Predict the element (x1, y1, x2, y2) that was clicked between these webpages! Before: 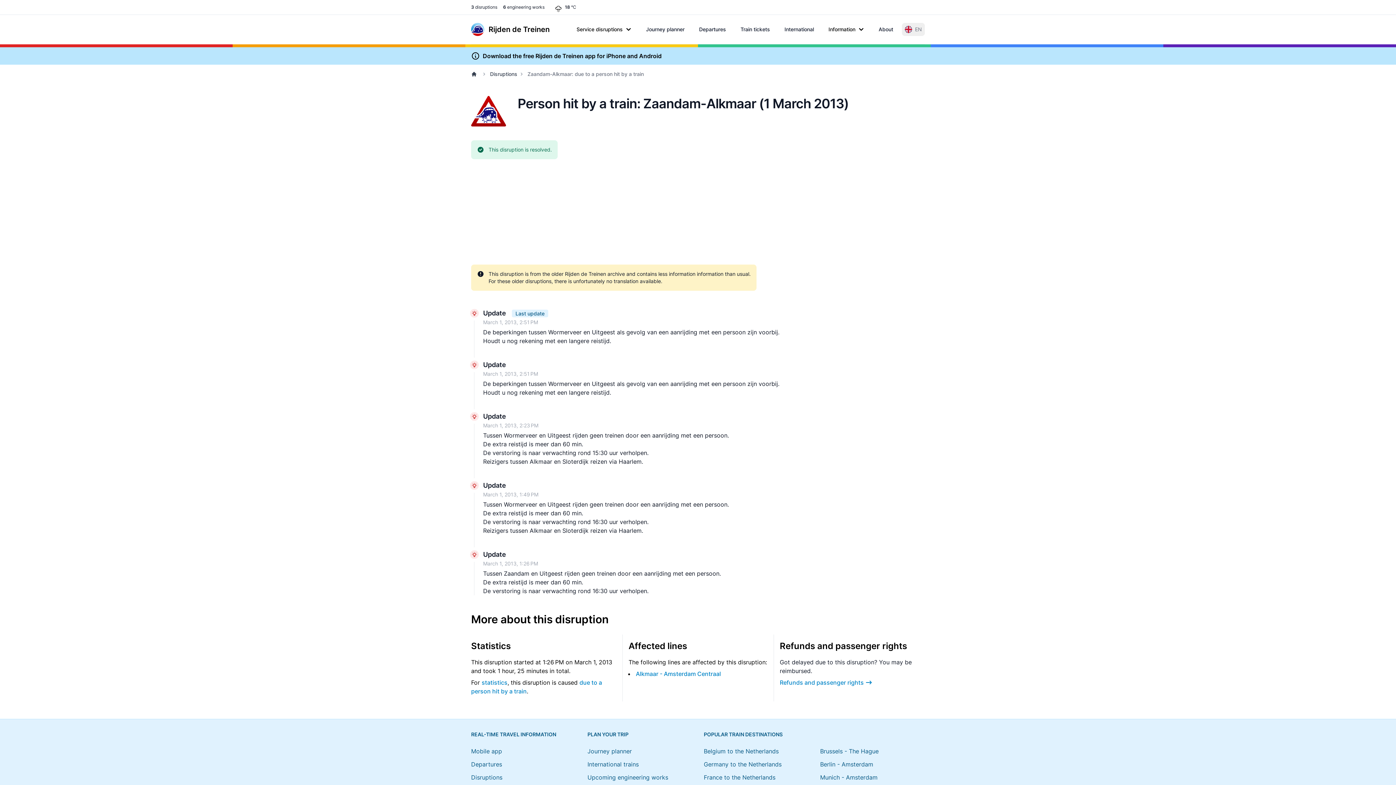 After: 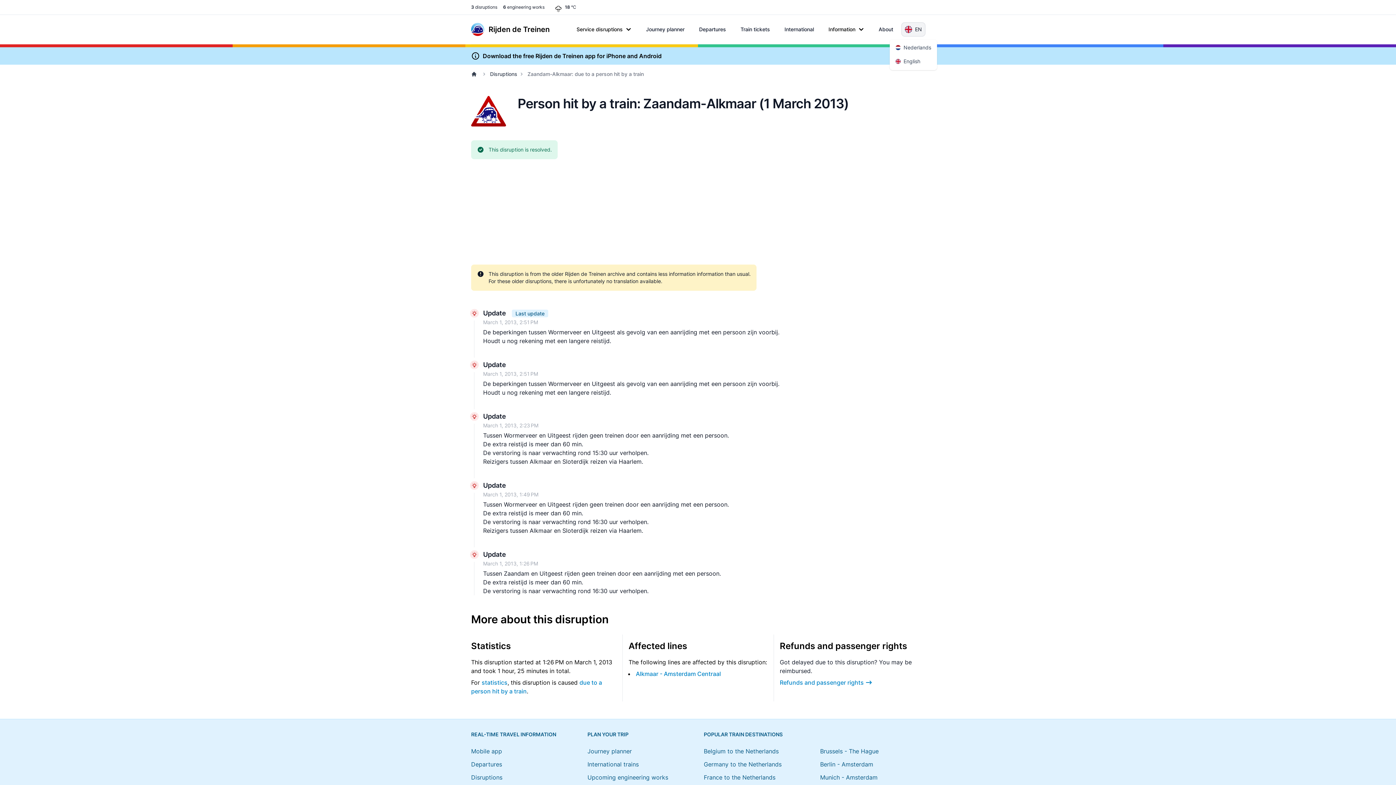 Action: bbox: (902, 22, 925, 36) label: Switch language